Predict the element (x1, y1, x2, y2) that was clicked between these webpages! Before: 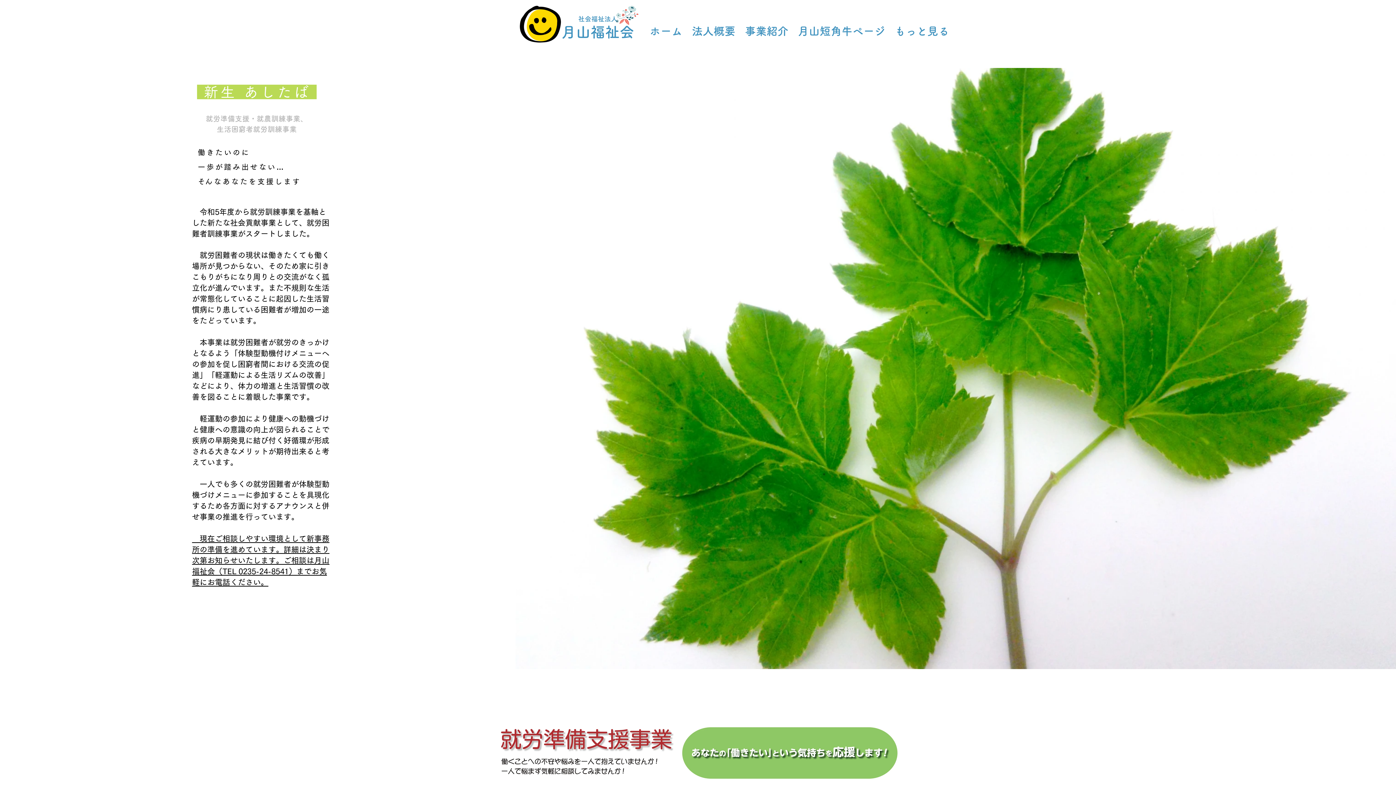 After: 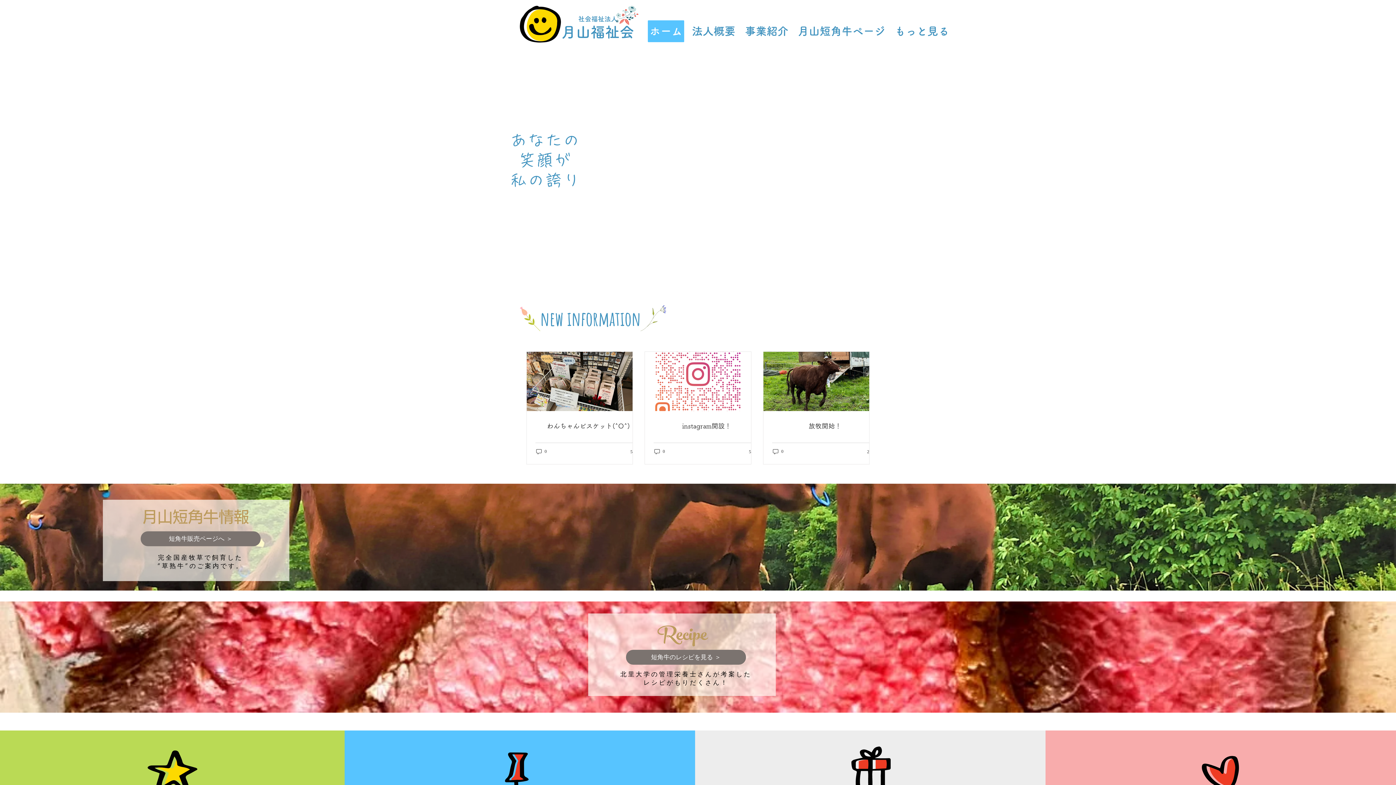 Action: bbox: (520, 5, 561, 42)